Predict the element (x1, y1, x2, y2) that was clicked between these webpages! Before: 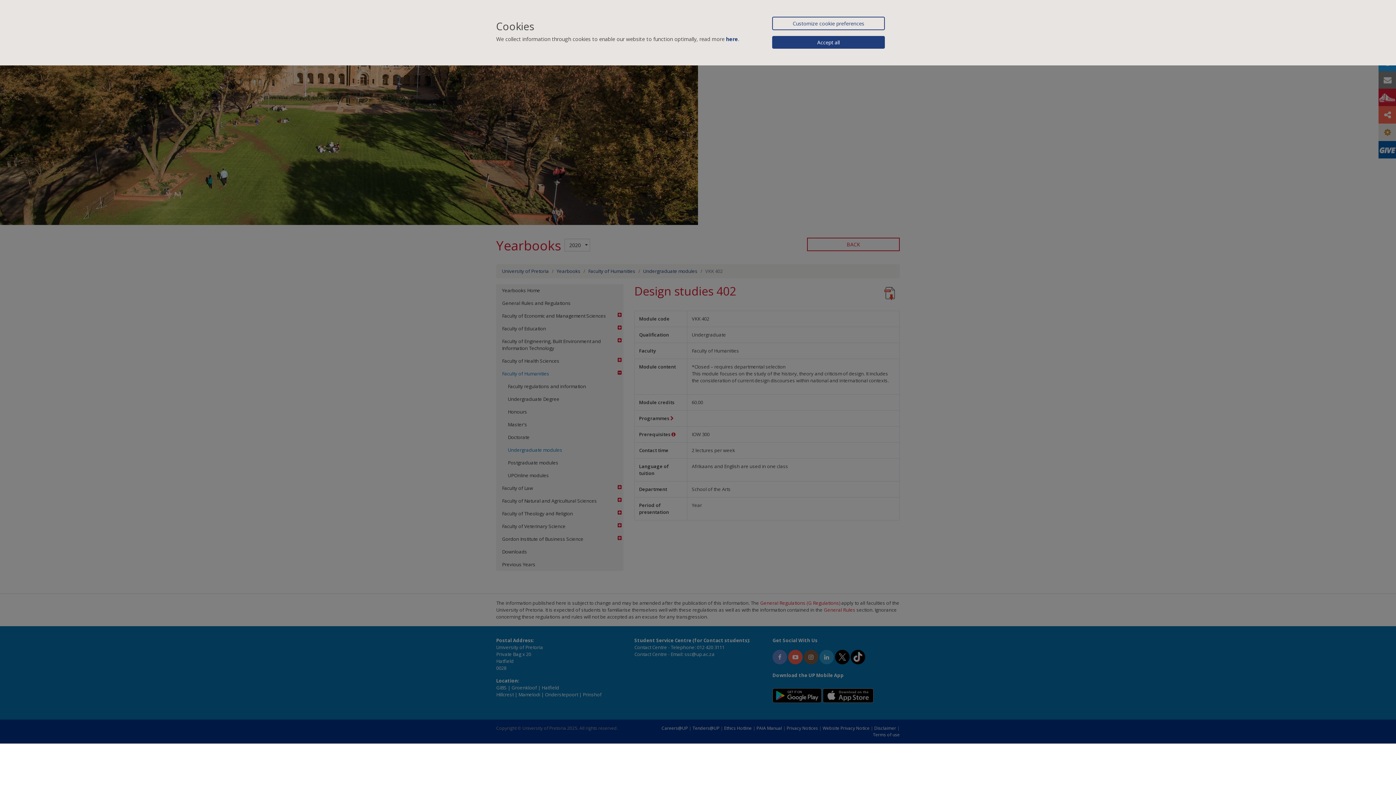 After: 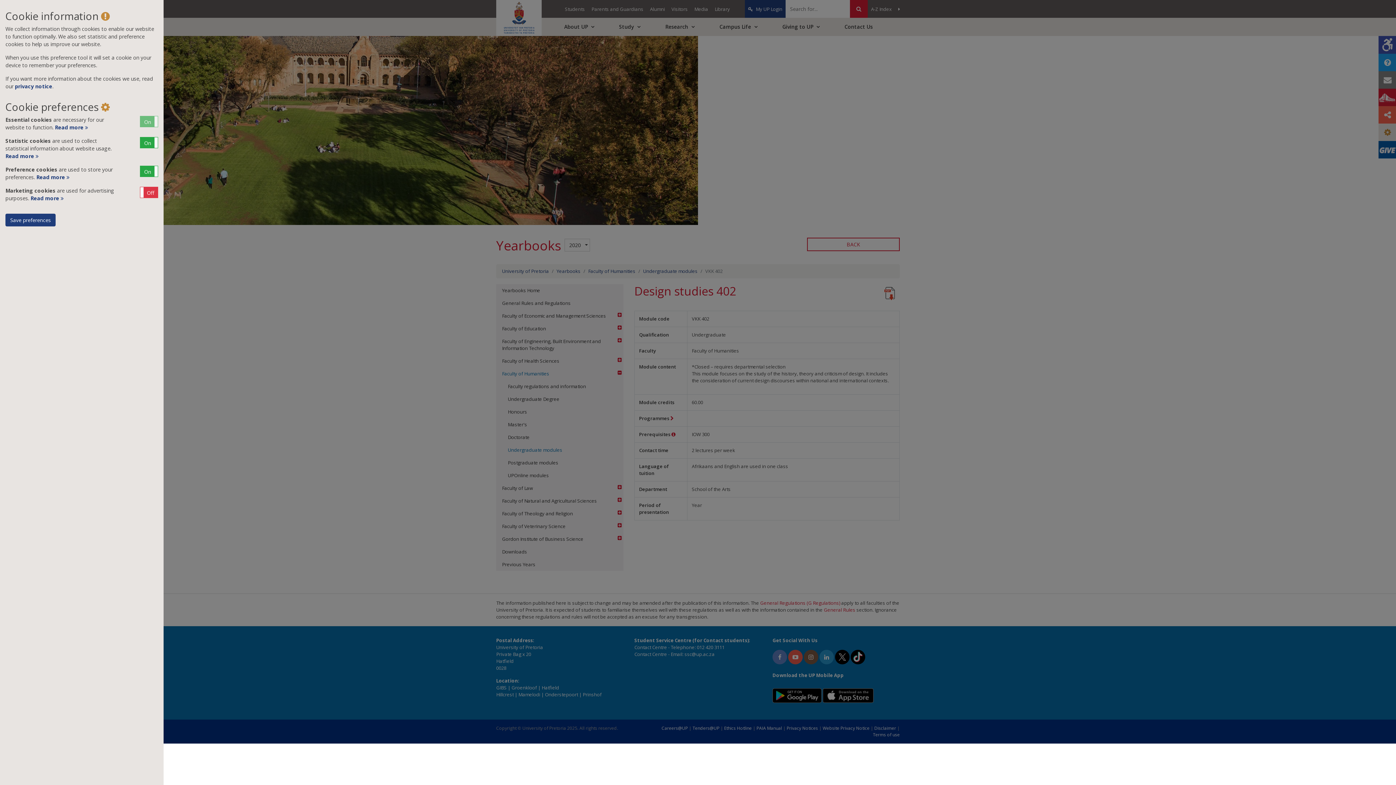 Action: label: Customize cookie preferences bbox: (772, 16, 885, 30)